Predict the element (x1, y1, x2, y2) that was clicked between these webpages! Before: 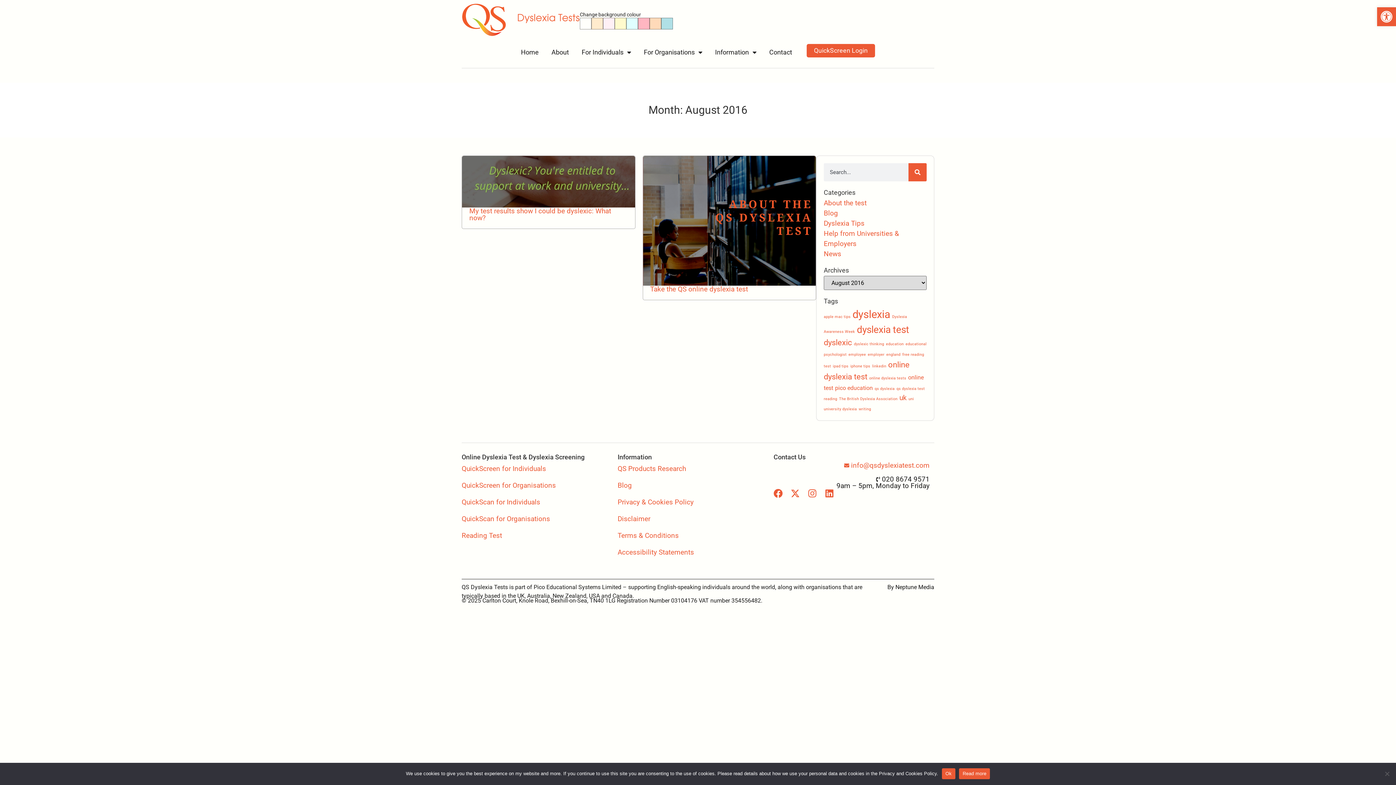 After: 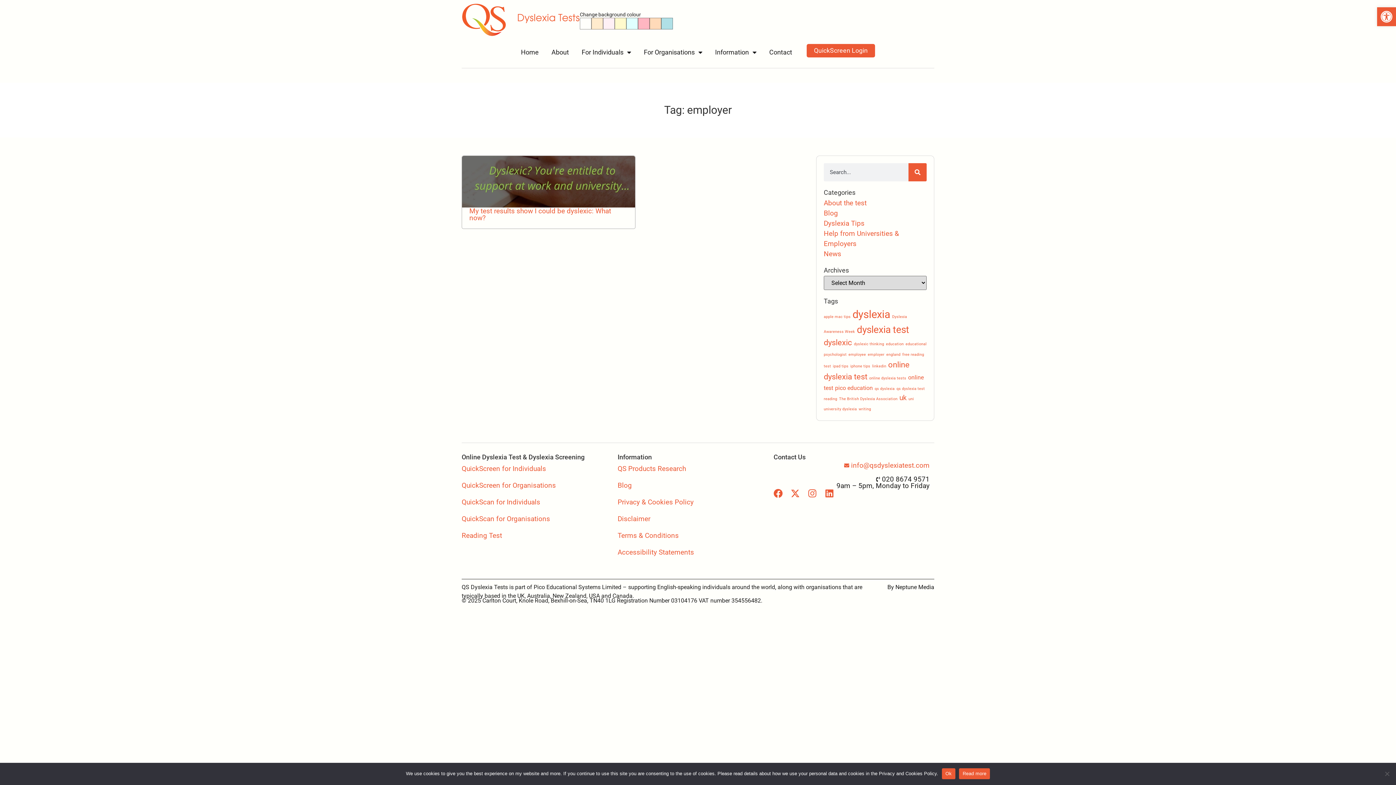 Action: bbox: (868, 352, 884, 357) label: employer (1 item)